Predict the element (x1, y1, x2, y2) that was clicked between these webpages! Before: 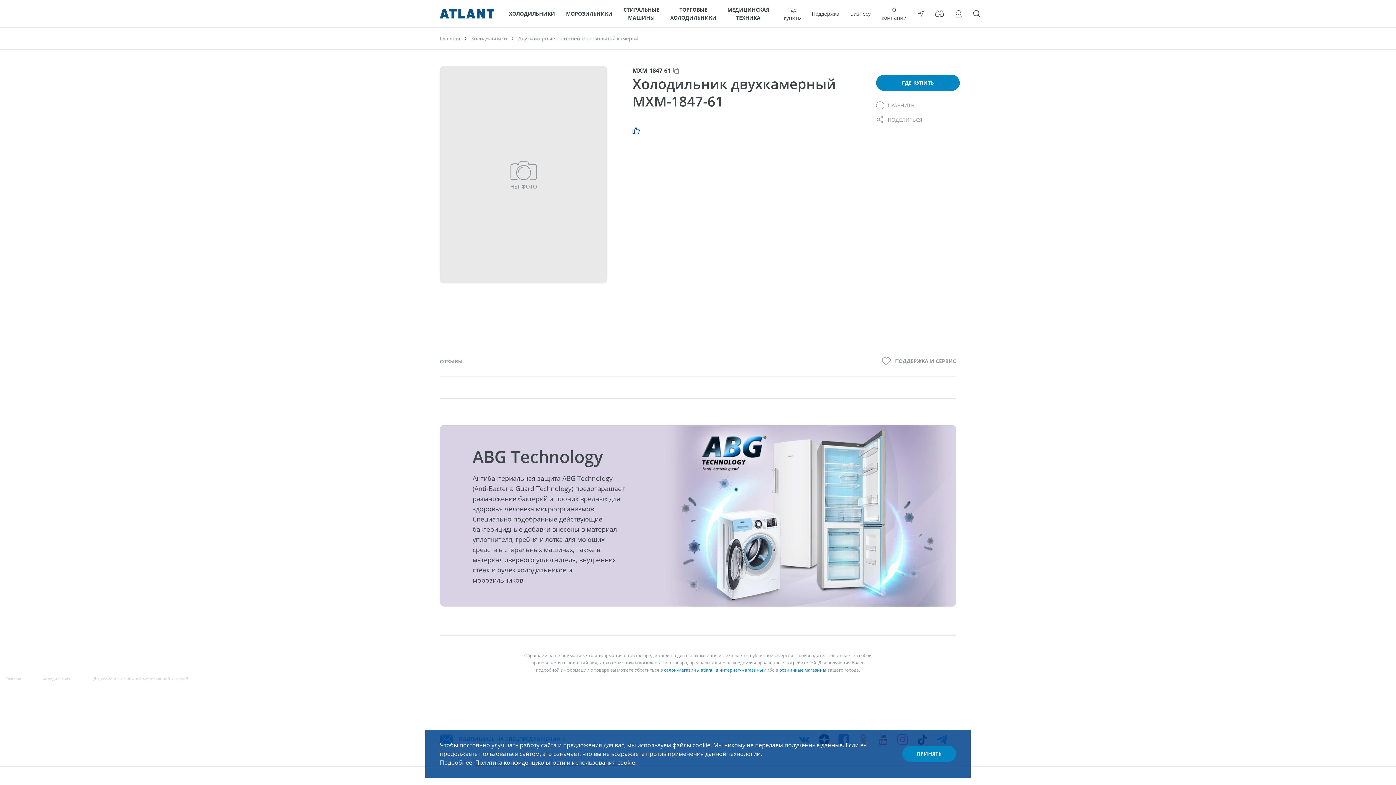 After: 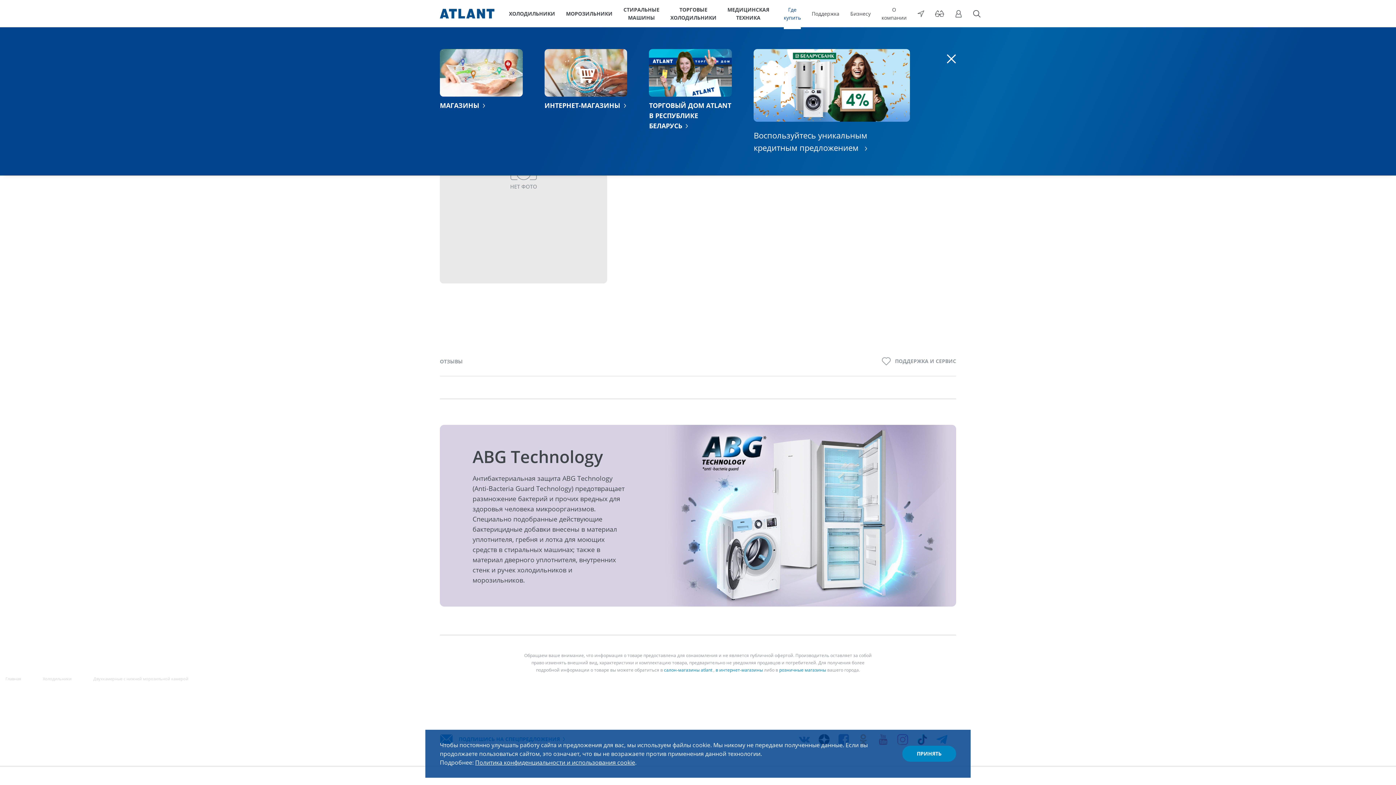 Action: bbox: (784, 0, 801, 27) label: Где купить